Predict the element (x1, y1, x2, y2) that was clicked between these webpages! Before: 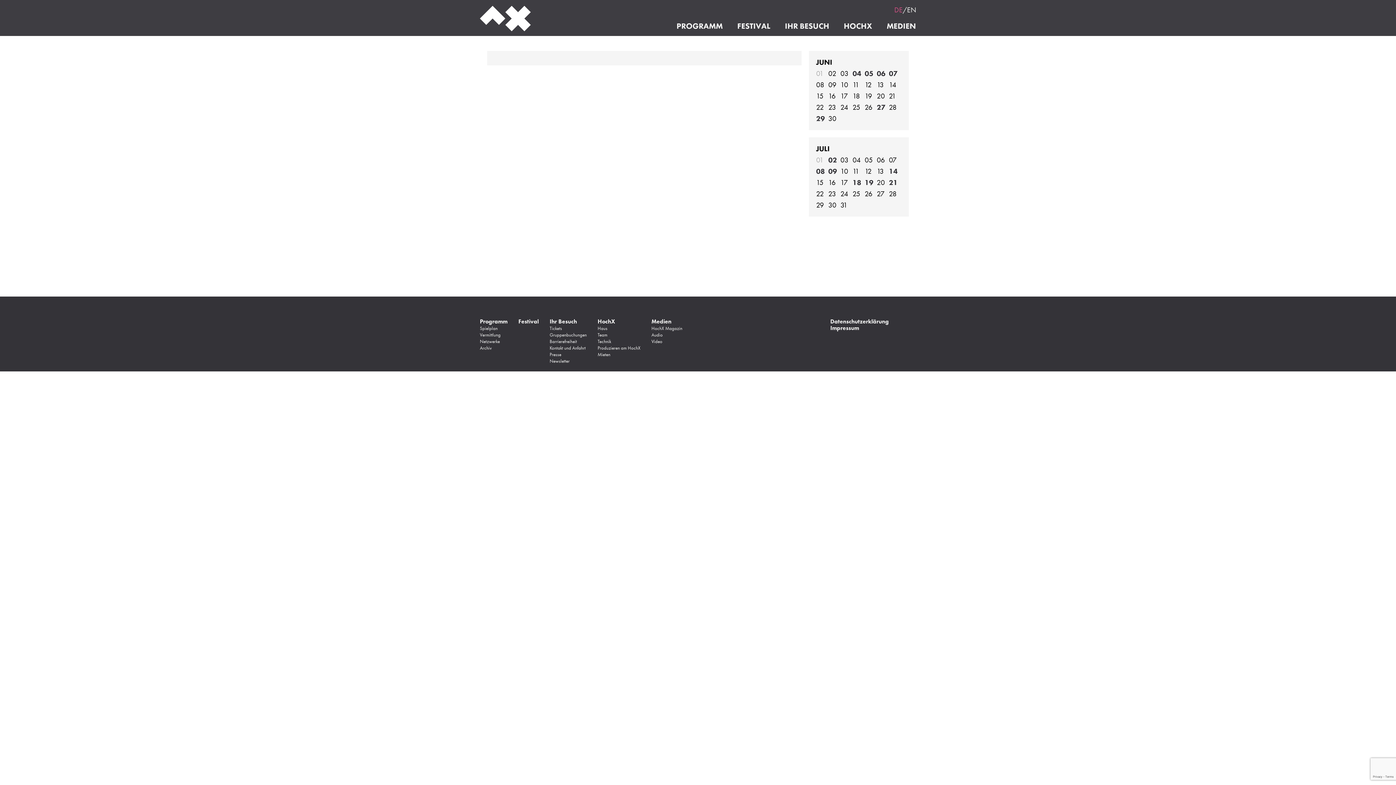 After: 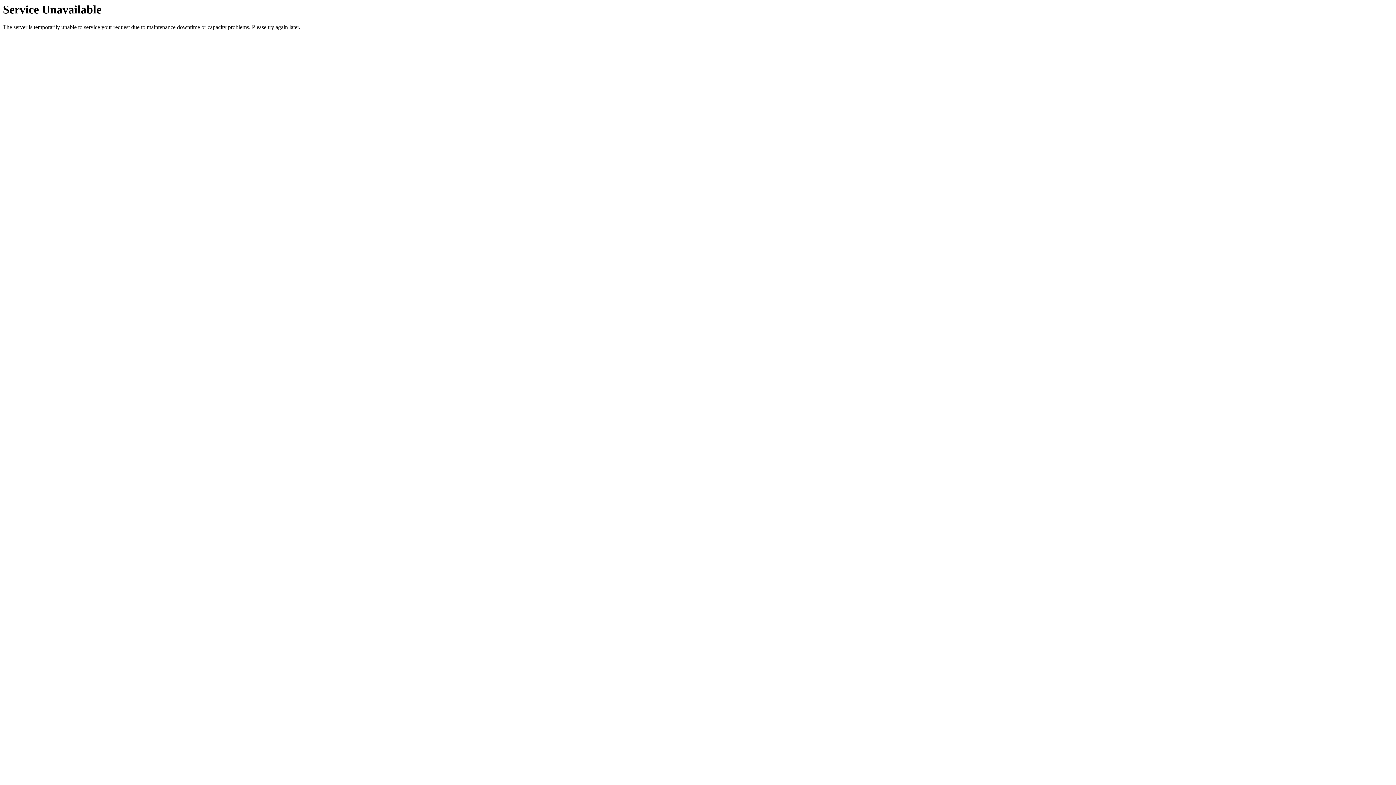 Action: bbox: (549, 358, 569, 364) label: Newsletter